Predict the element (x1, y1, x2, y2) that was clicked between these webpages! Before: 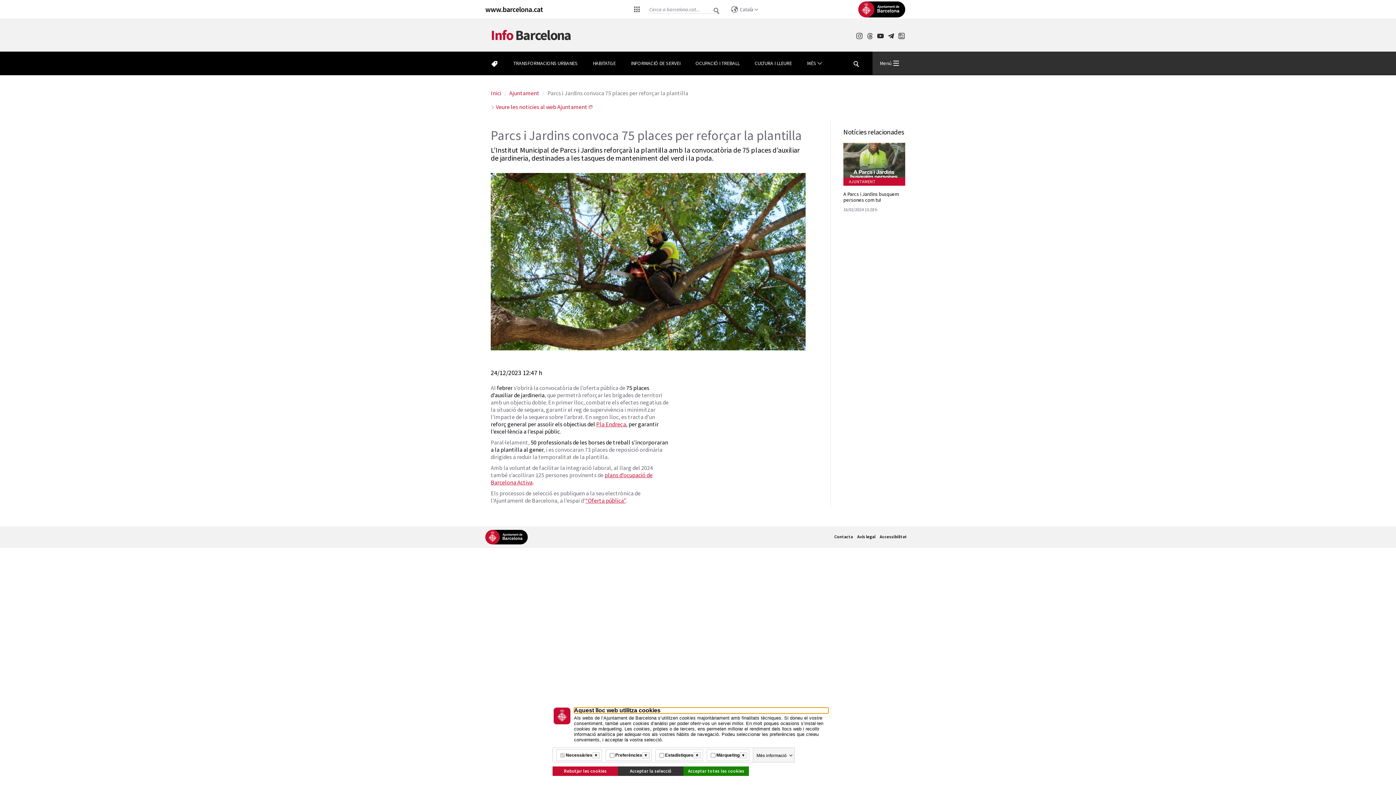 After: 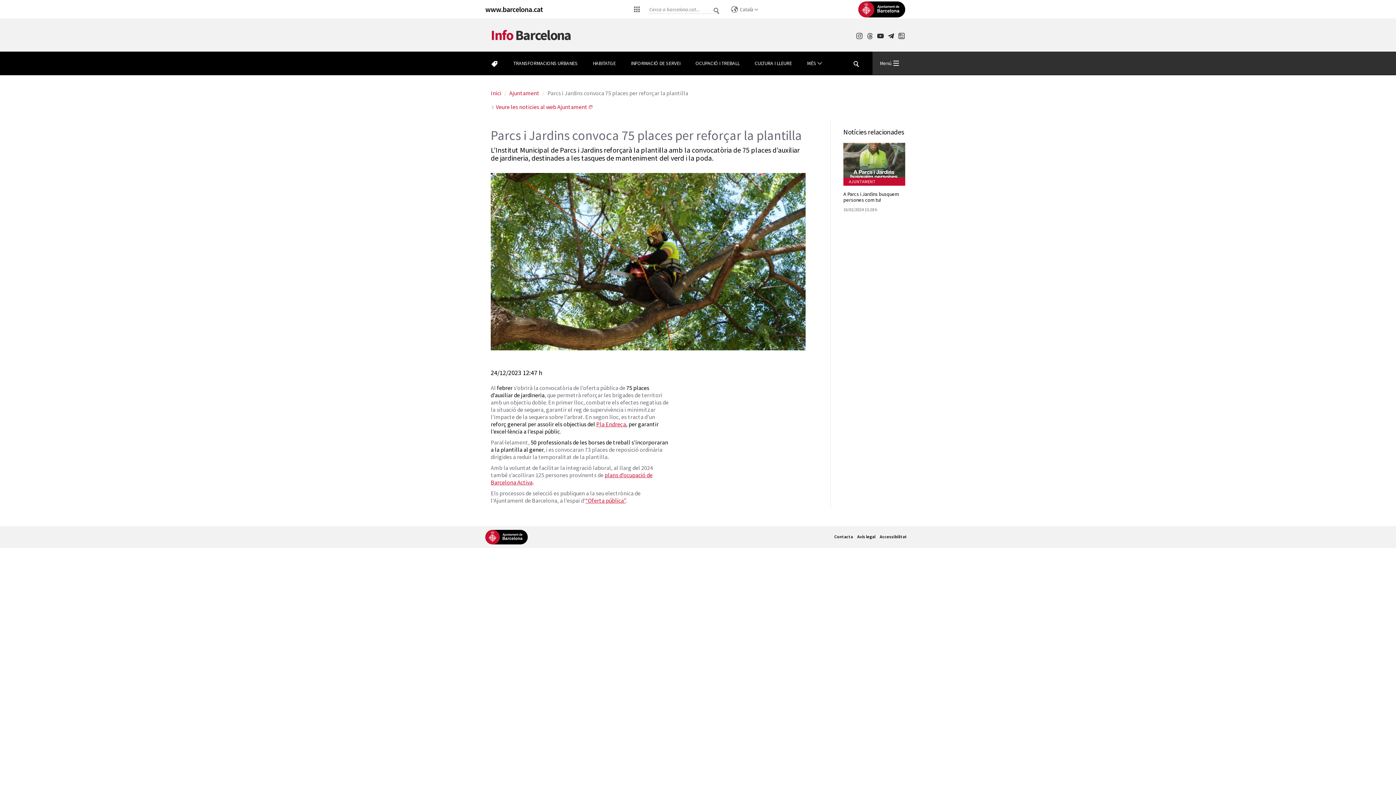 Action: bbox: (552, 766, 618, 776) label: Rebutjar les cookies